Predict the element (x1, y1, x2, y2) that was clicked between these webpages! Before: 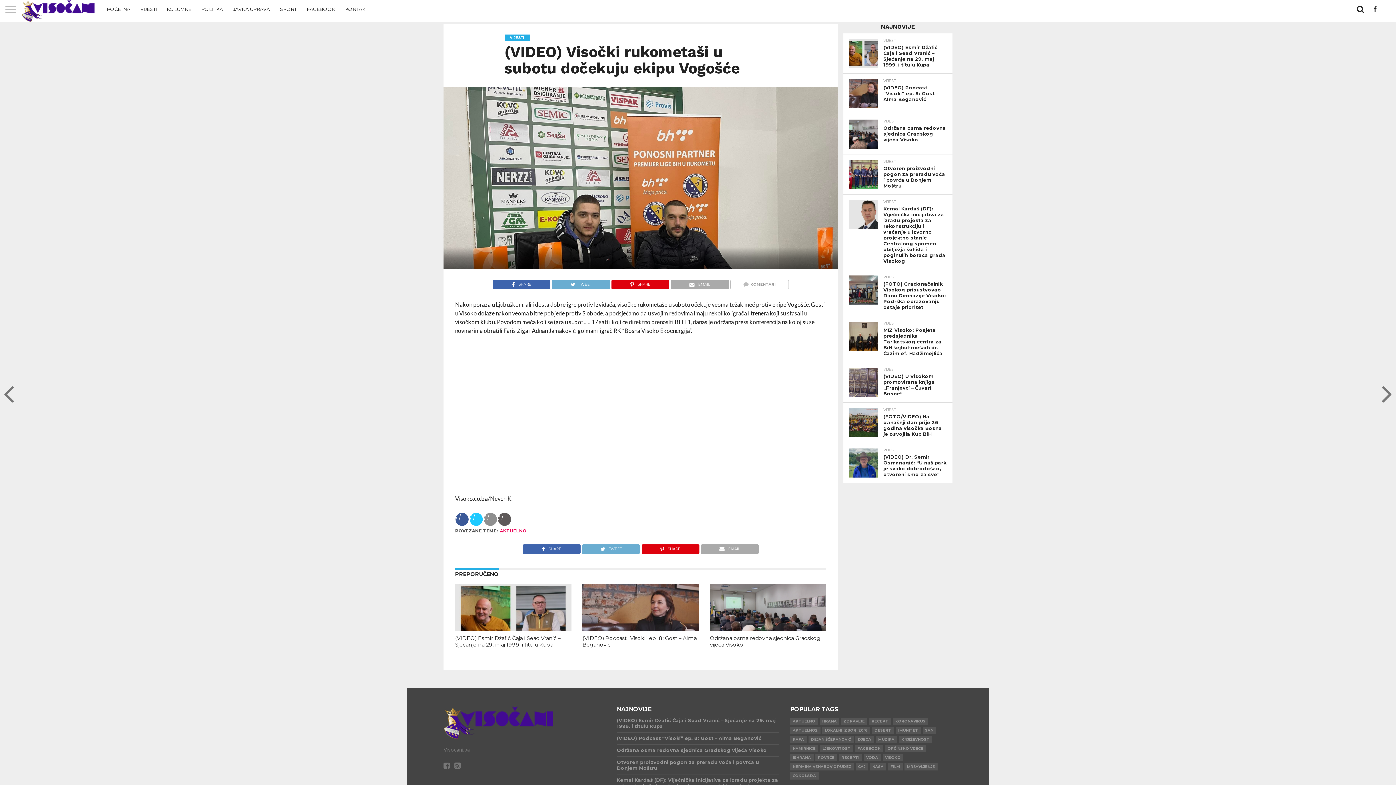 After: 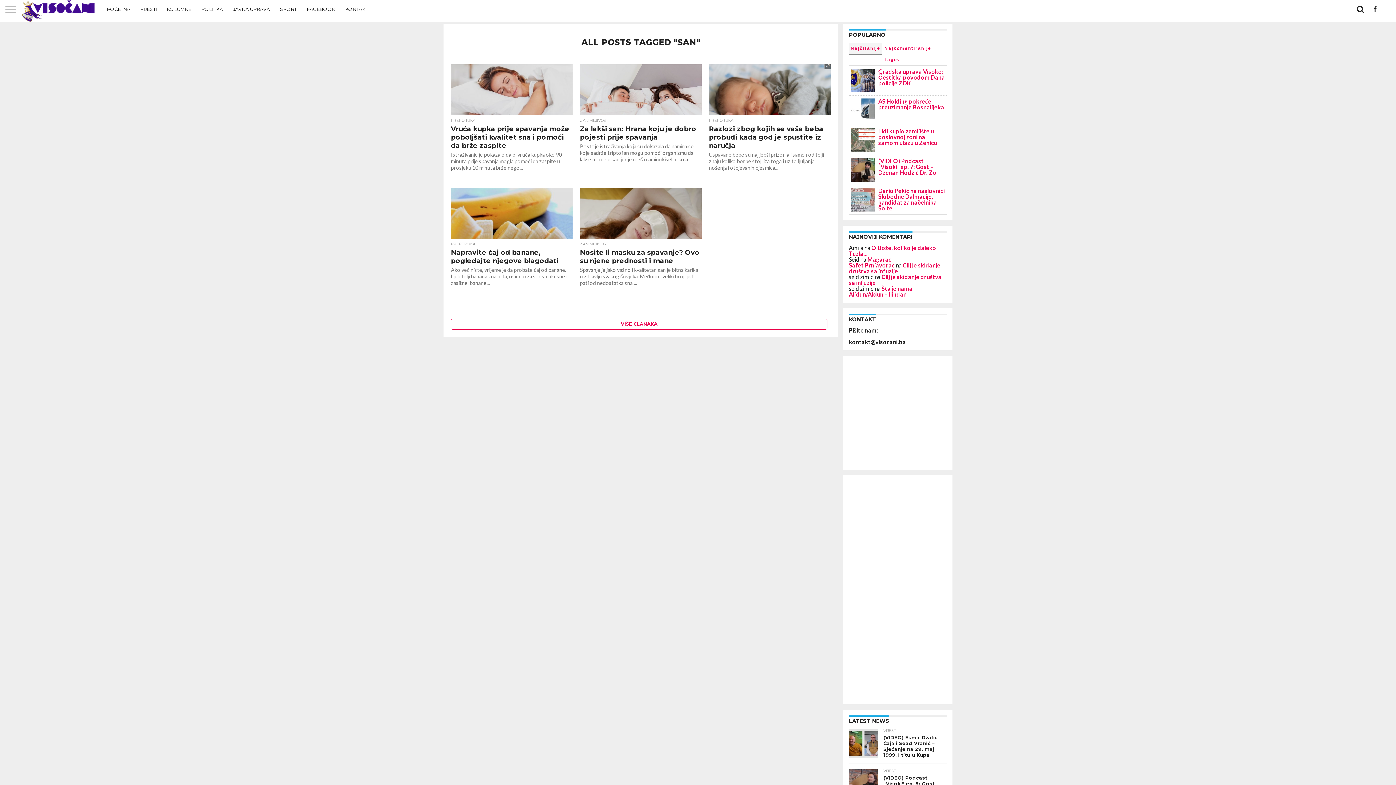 Action: bbox: (922, 727, 936, 734) label: SAN